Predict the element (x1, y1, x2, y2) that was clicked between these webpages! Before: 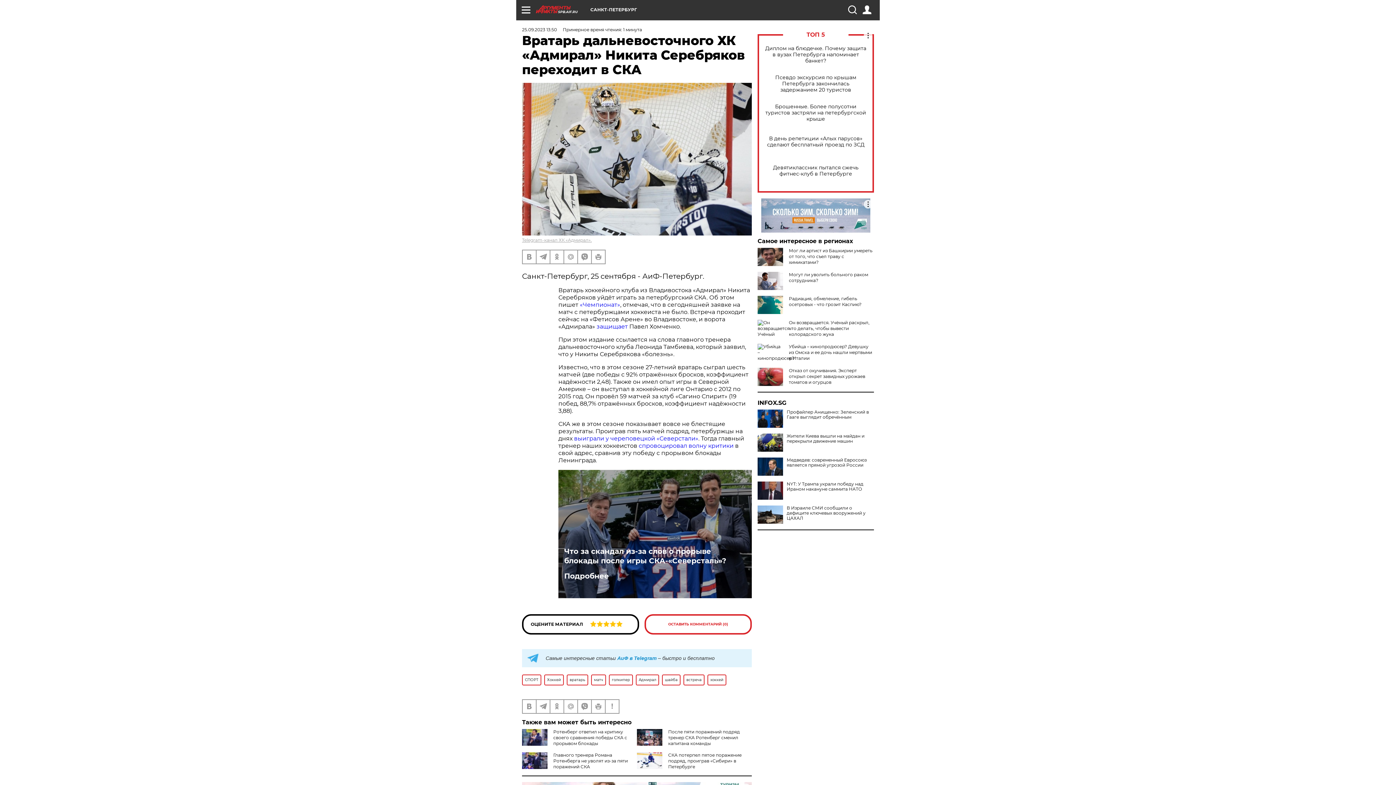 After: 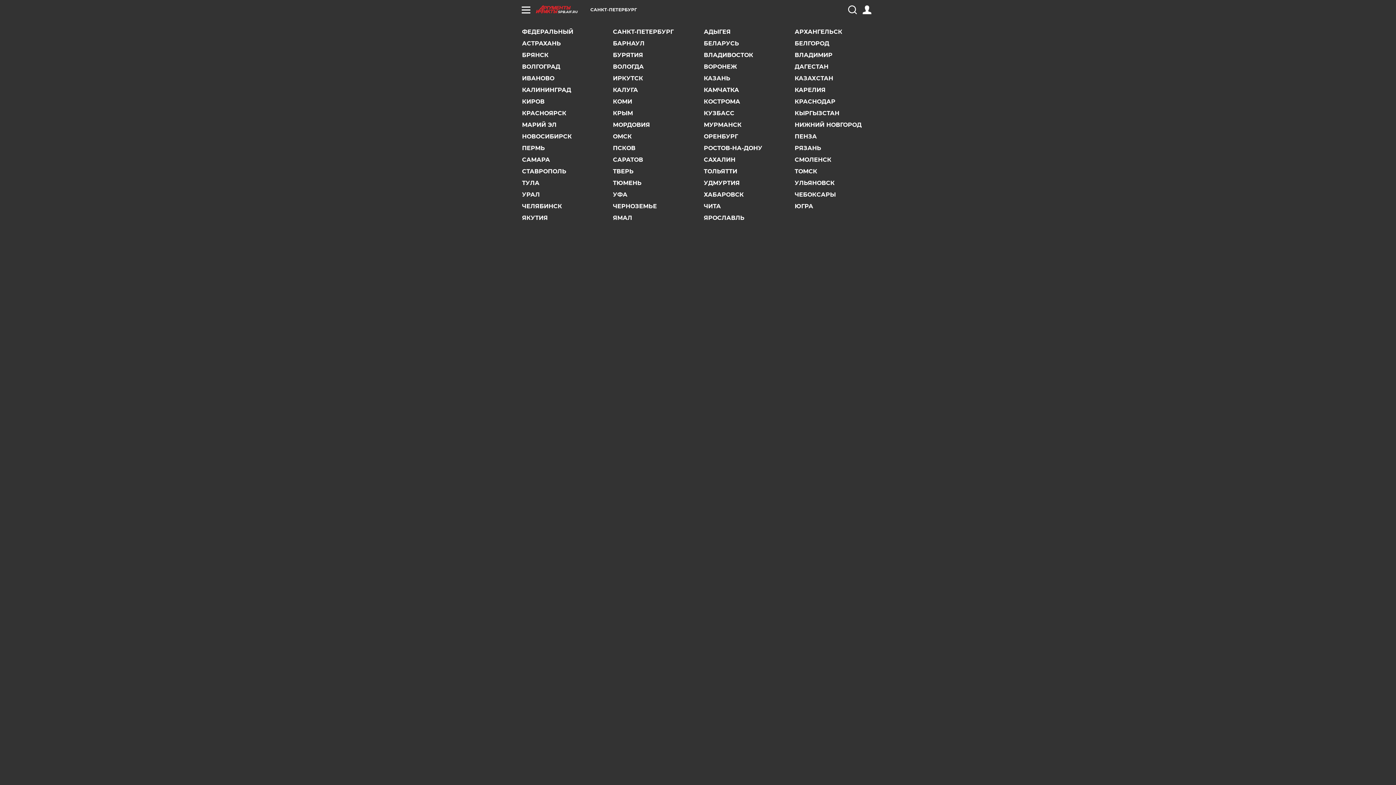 Action: label: САНКТ-ПЕТЕРБУРГ bbox: (590, 7, 637, 12)